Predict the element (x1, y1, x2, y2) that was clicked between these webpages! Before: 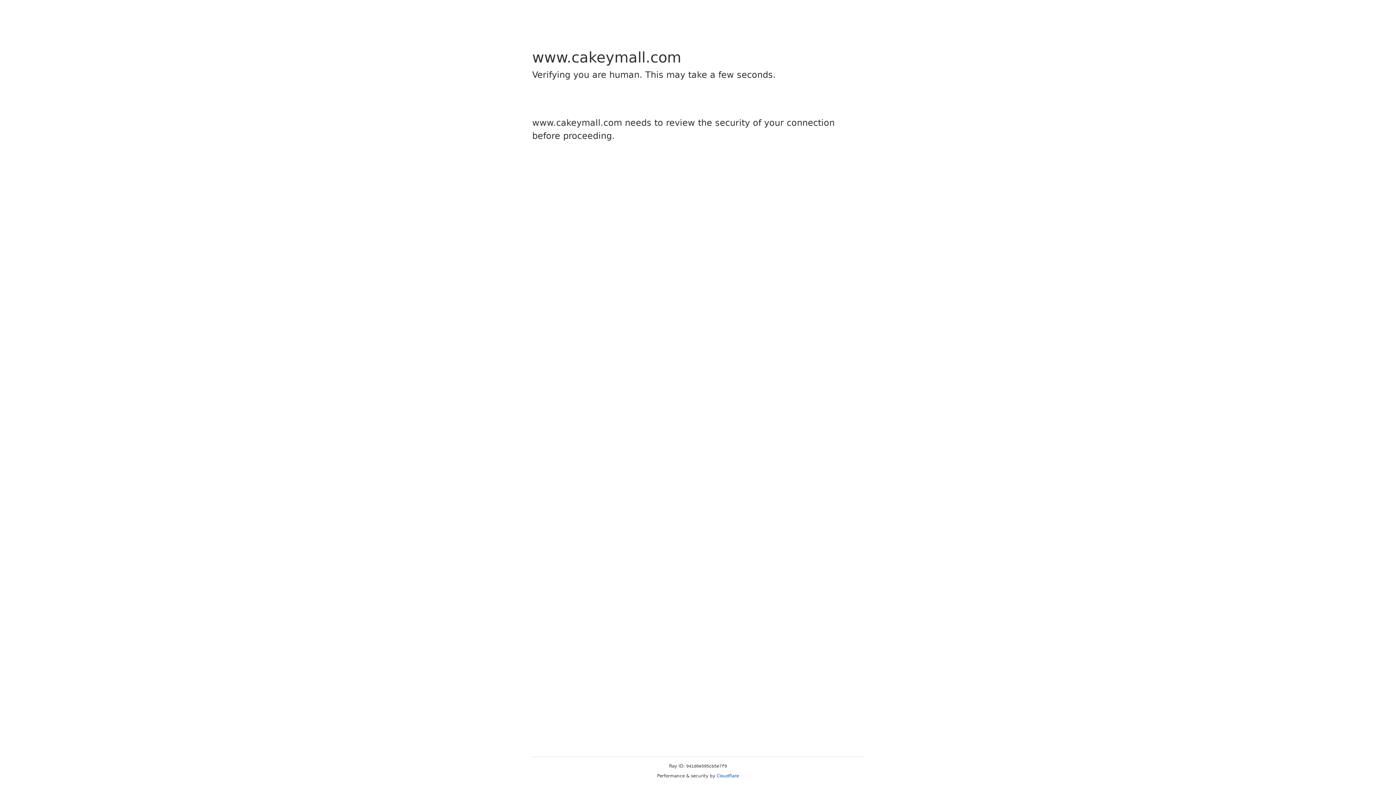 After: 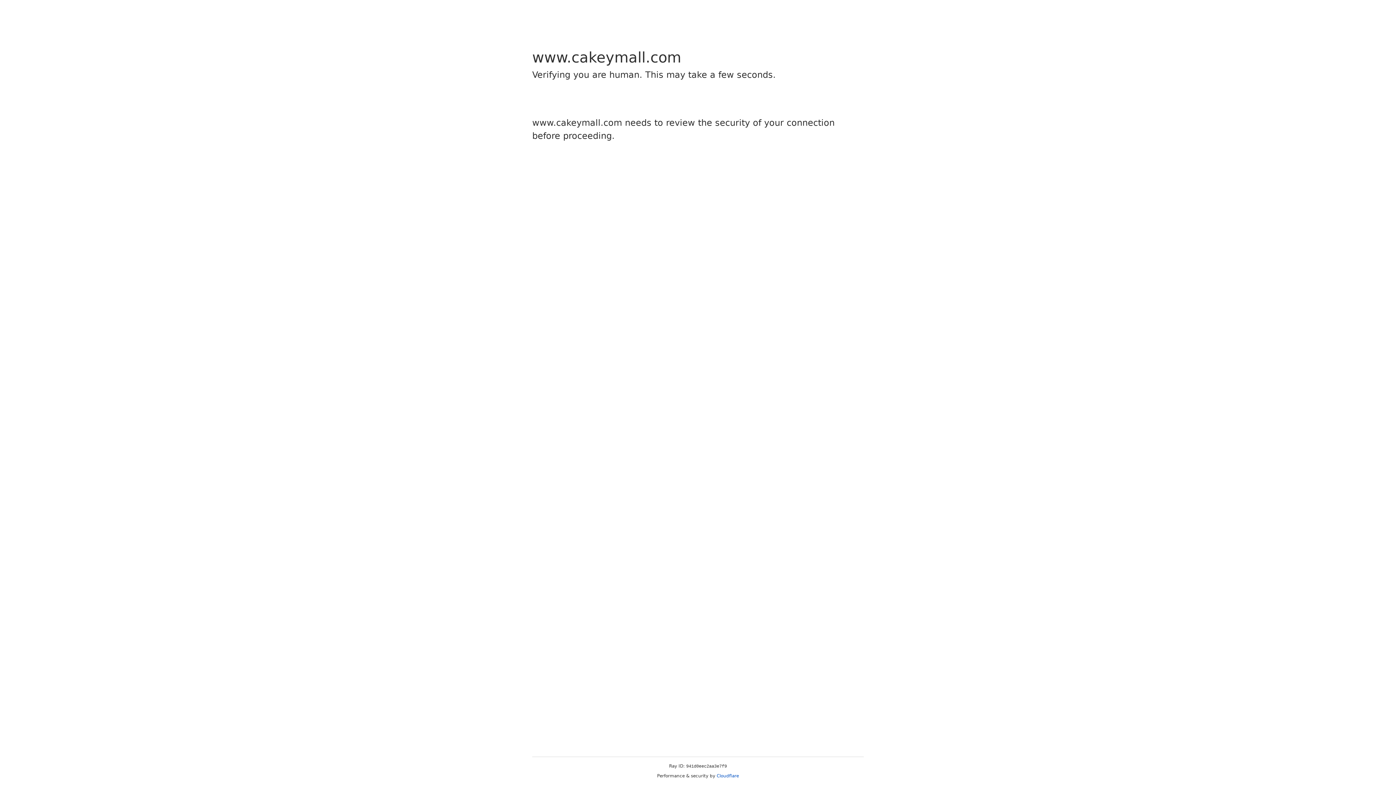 Action: bbox: (716, 773, 739, 778) label: Cloudflare